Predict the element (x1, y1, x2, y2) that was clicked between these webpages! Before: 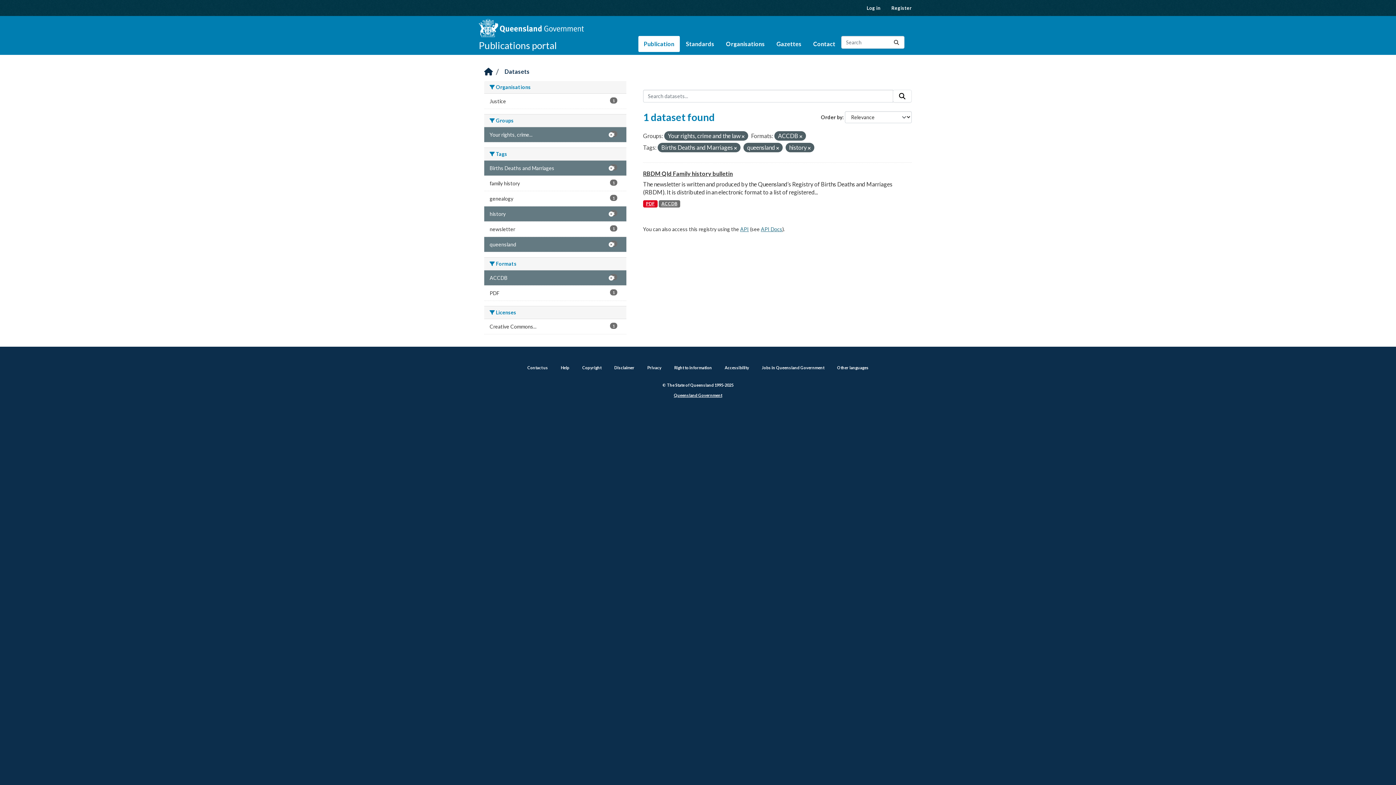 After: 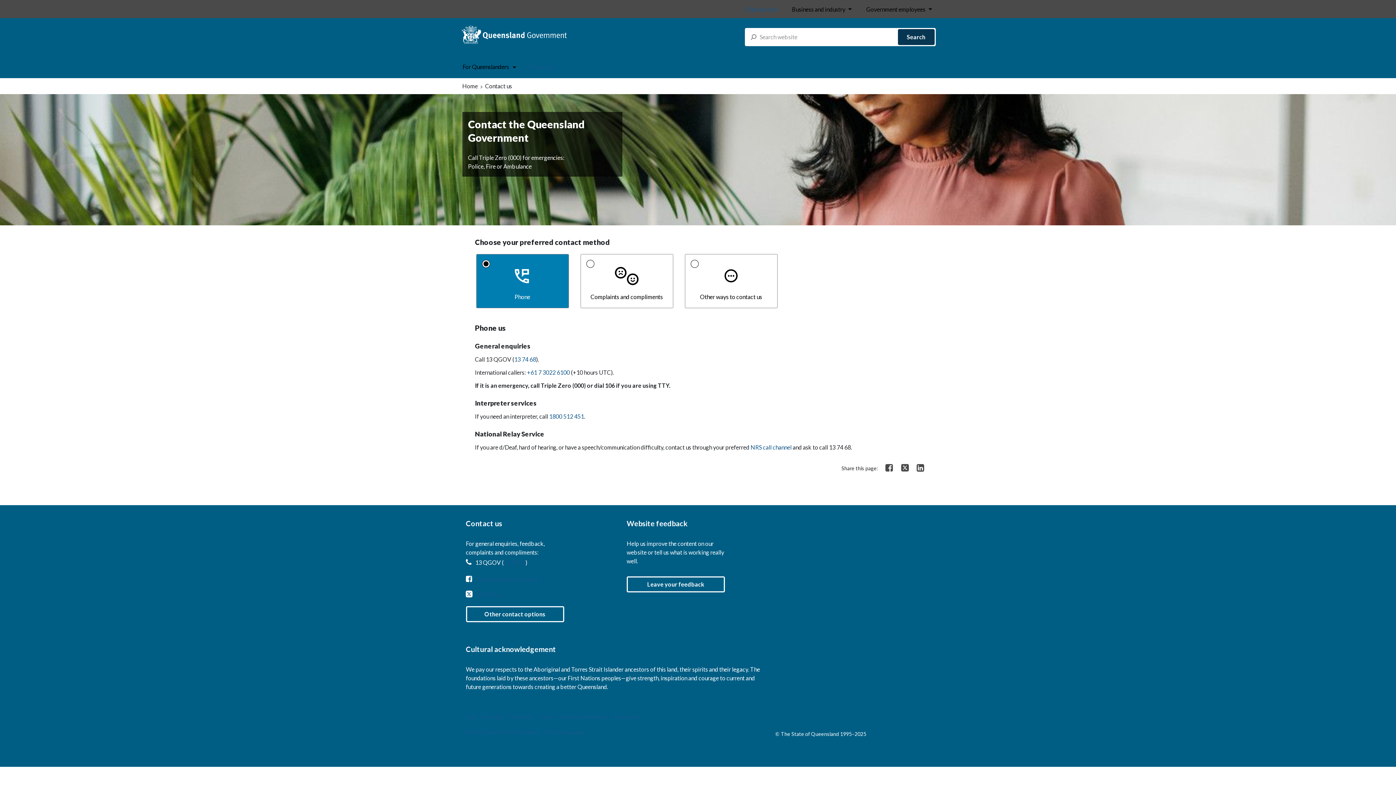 Action: bbox: (527, 365, 548, 370) label: Contact us